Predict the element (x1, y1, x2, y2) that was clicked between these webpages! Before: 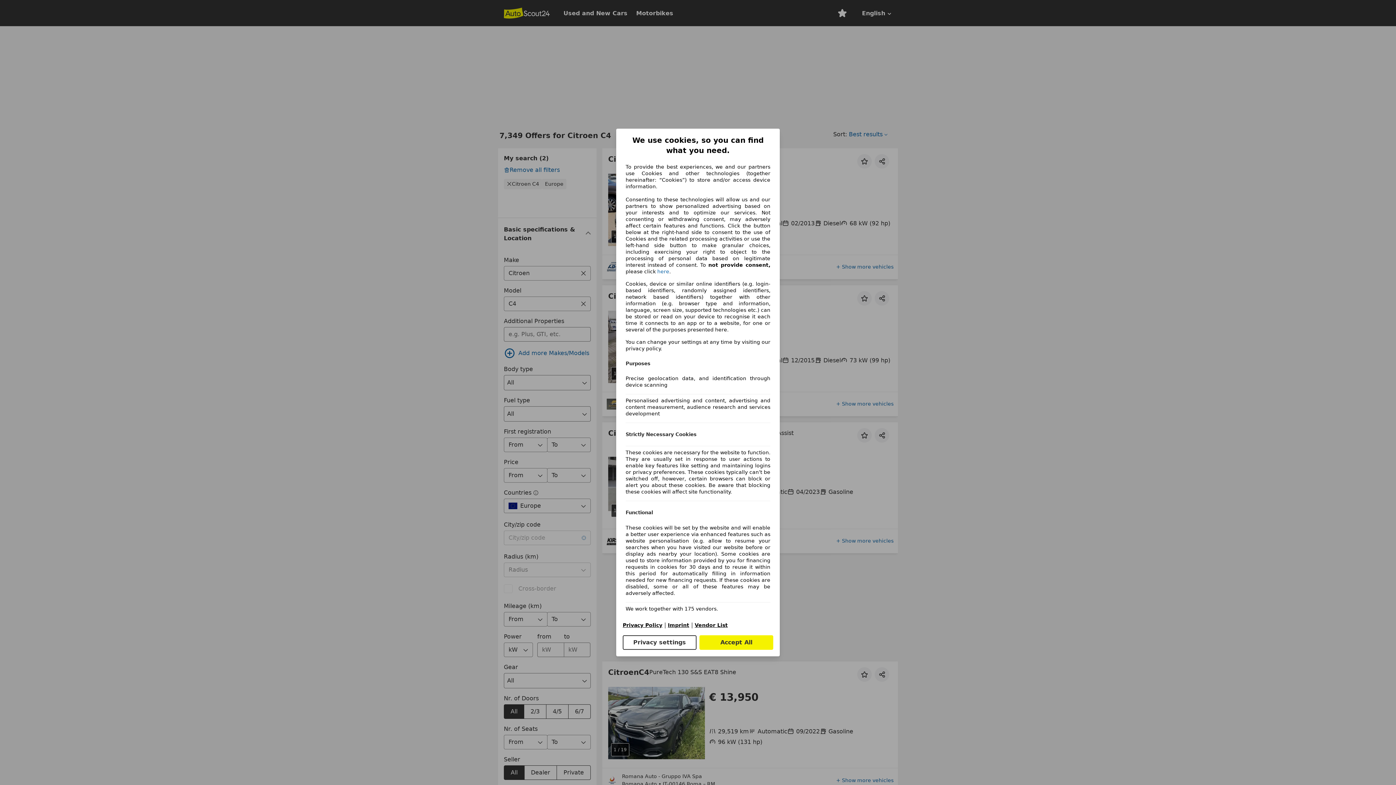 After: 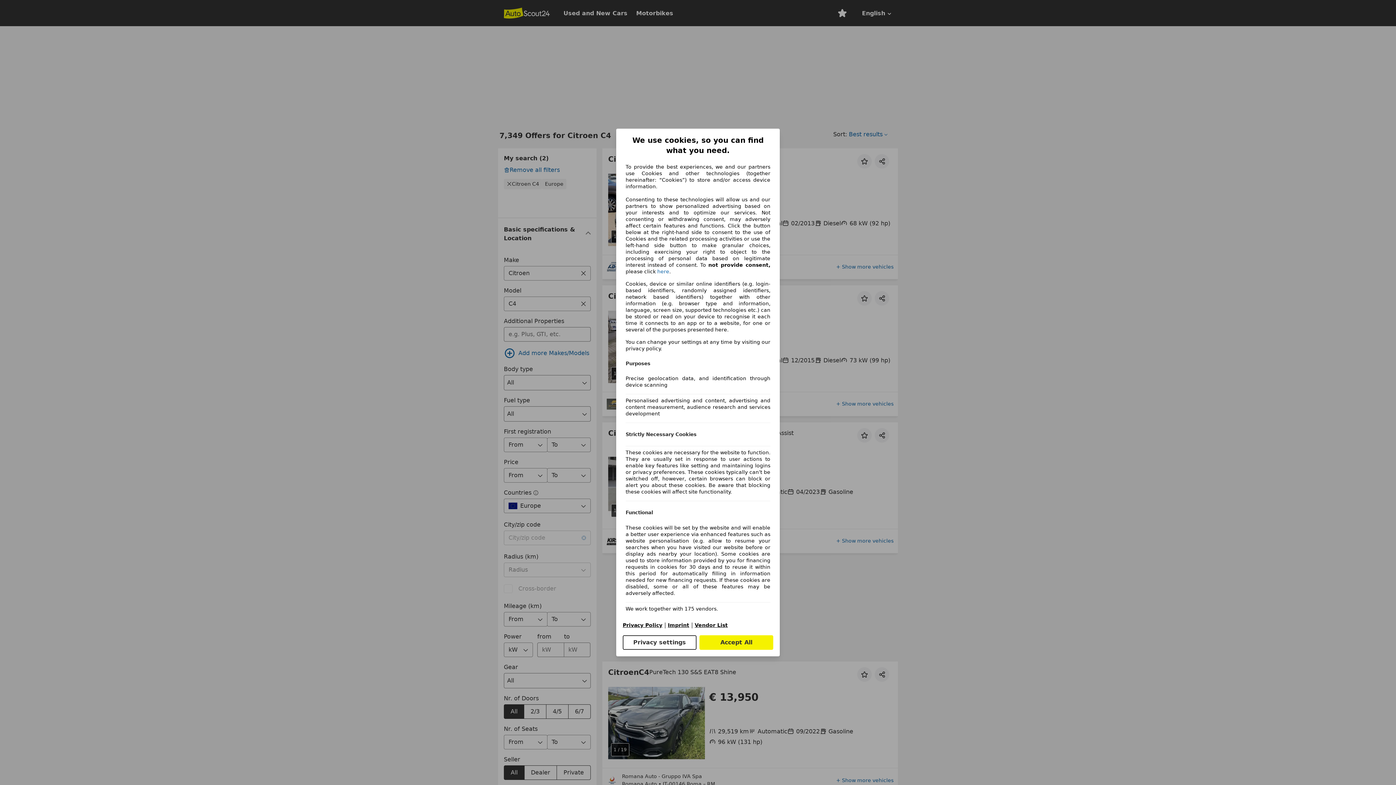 Action: bbox: (622, 622, 662, 628) label: Privacy Policy(opens in a new window)